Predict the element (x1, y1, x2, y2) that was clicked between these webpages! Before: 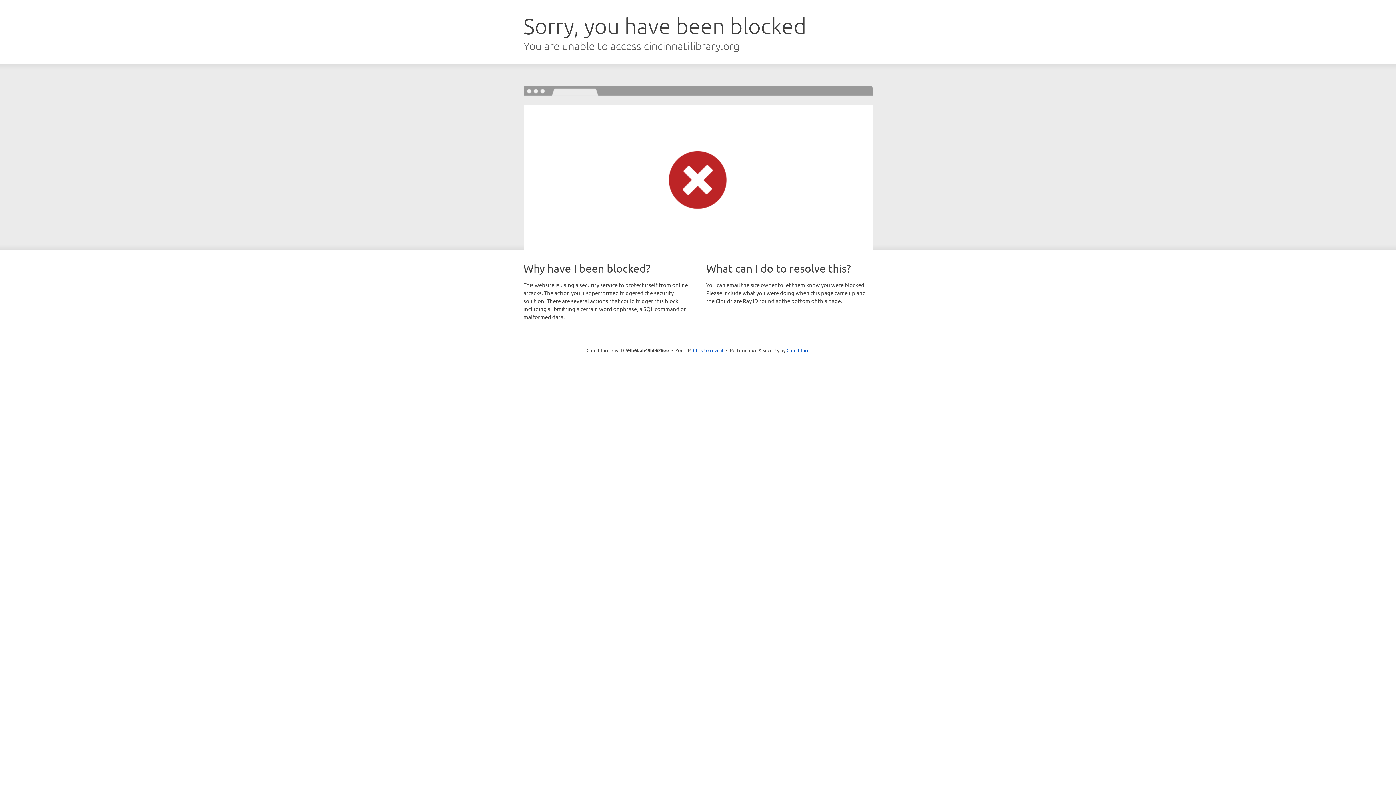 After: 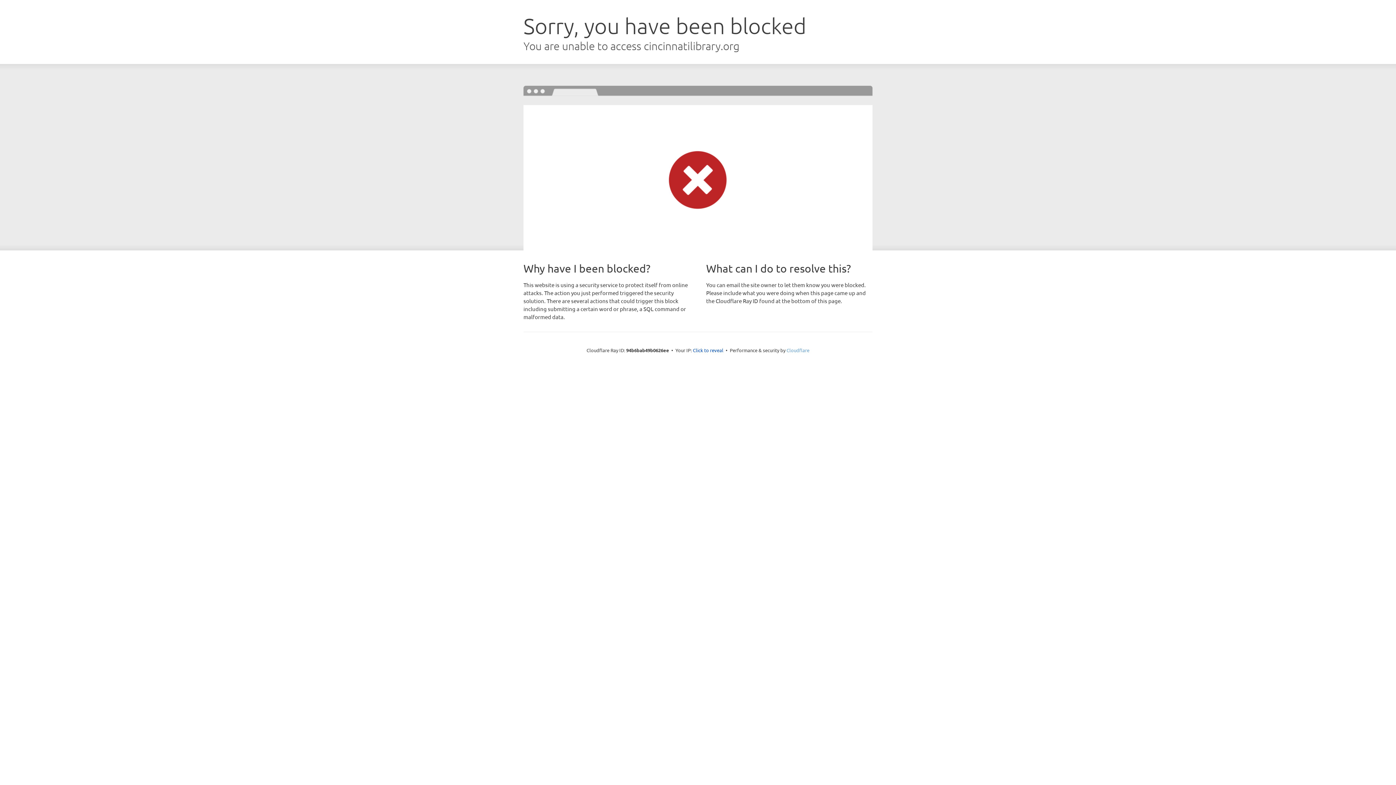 Action: bbox: (786, 347, 809, 353) label: Cloudflare